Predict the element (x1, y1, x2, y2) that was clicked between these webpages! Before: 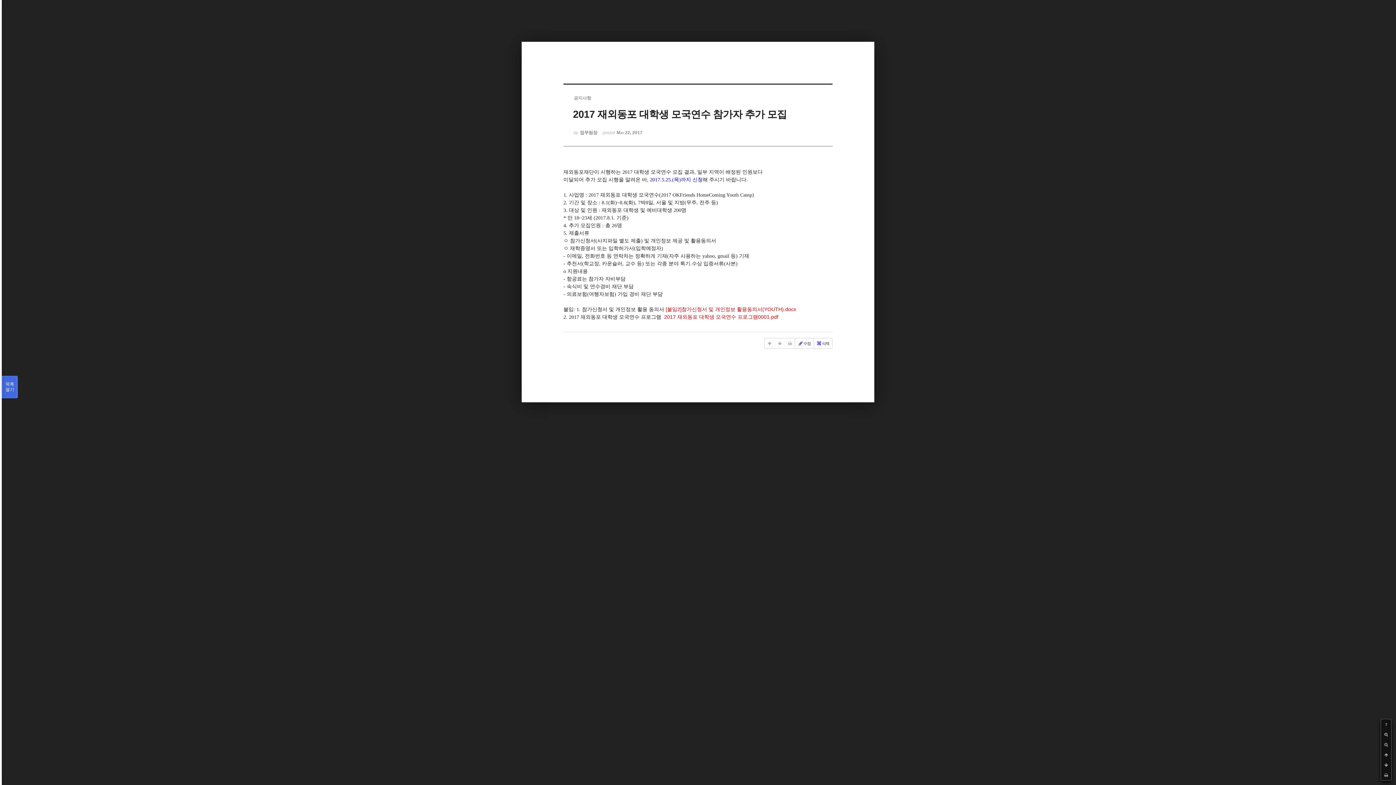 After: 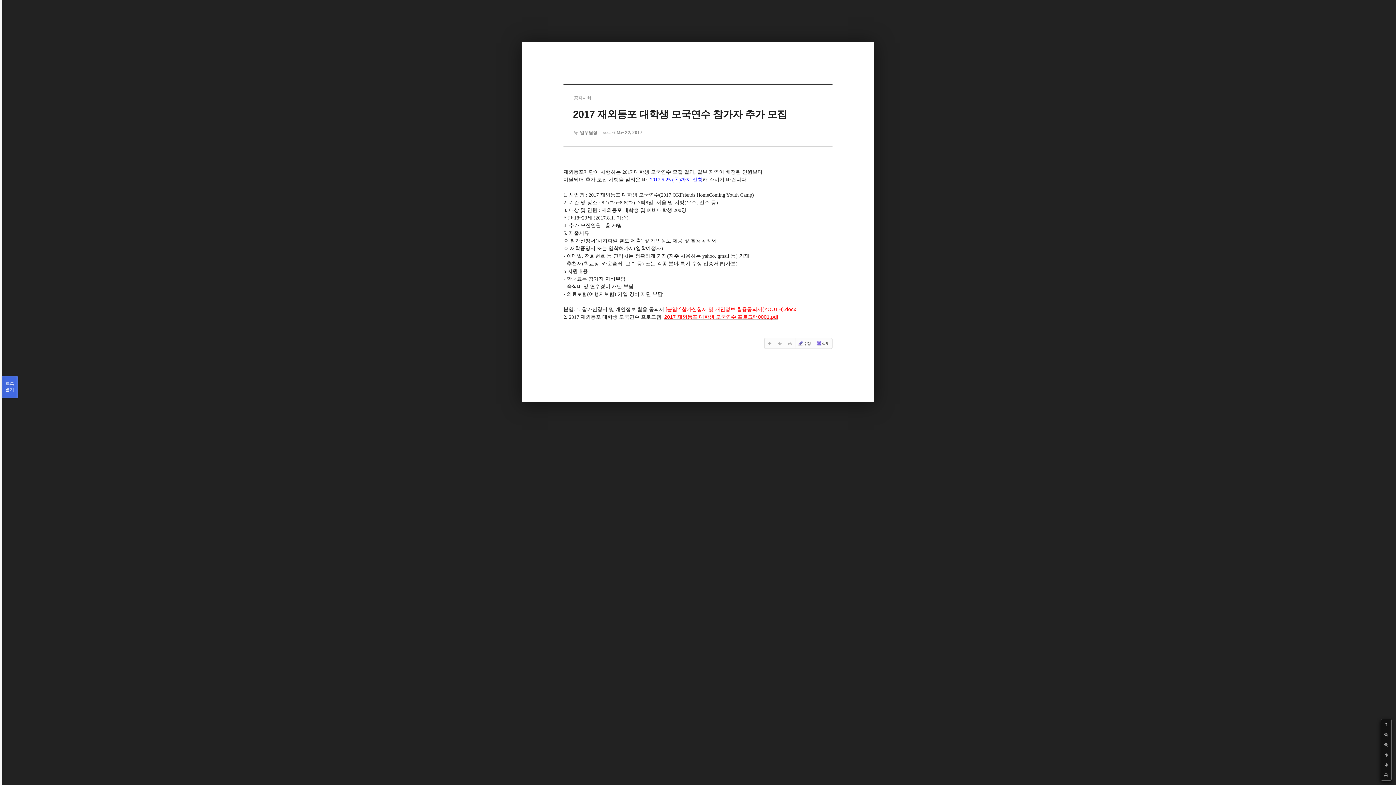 Action: label: 2017 재외동포 대학생 모국연수 프로그램0001.pdf bbox: (664, 314, 778, 320)